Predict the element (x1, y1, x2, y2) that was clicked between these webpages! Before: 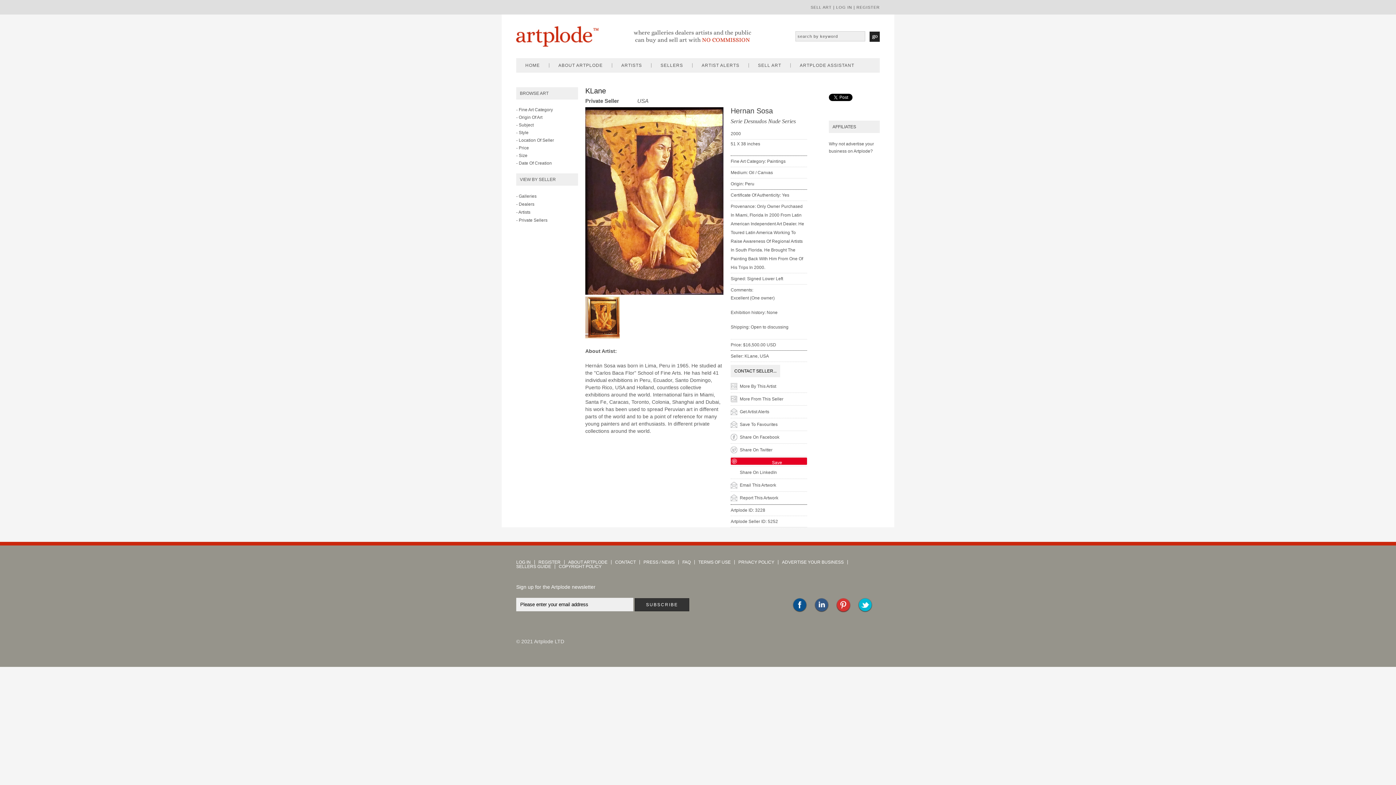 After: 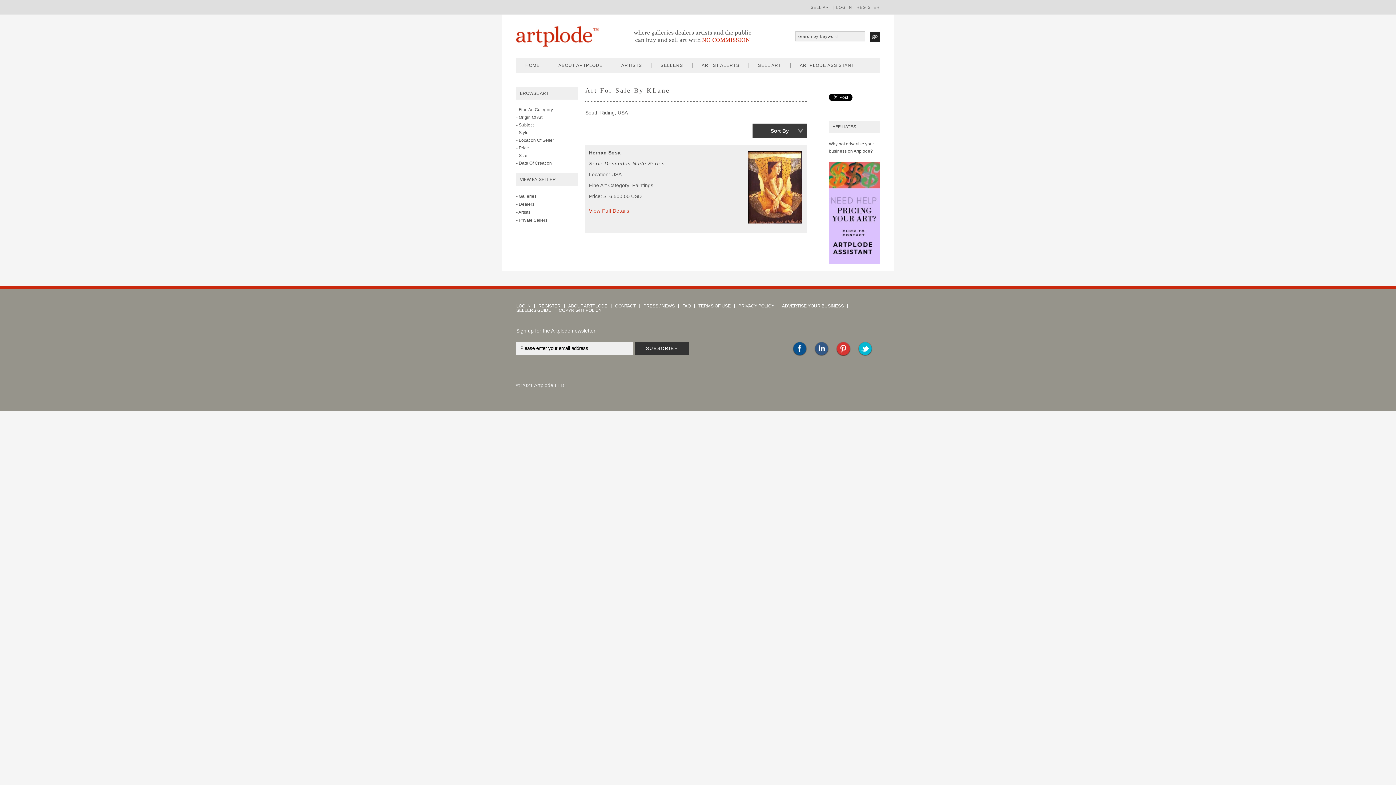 Action: bbox: (730, 394, 807, 404) label: More From This Seller